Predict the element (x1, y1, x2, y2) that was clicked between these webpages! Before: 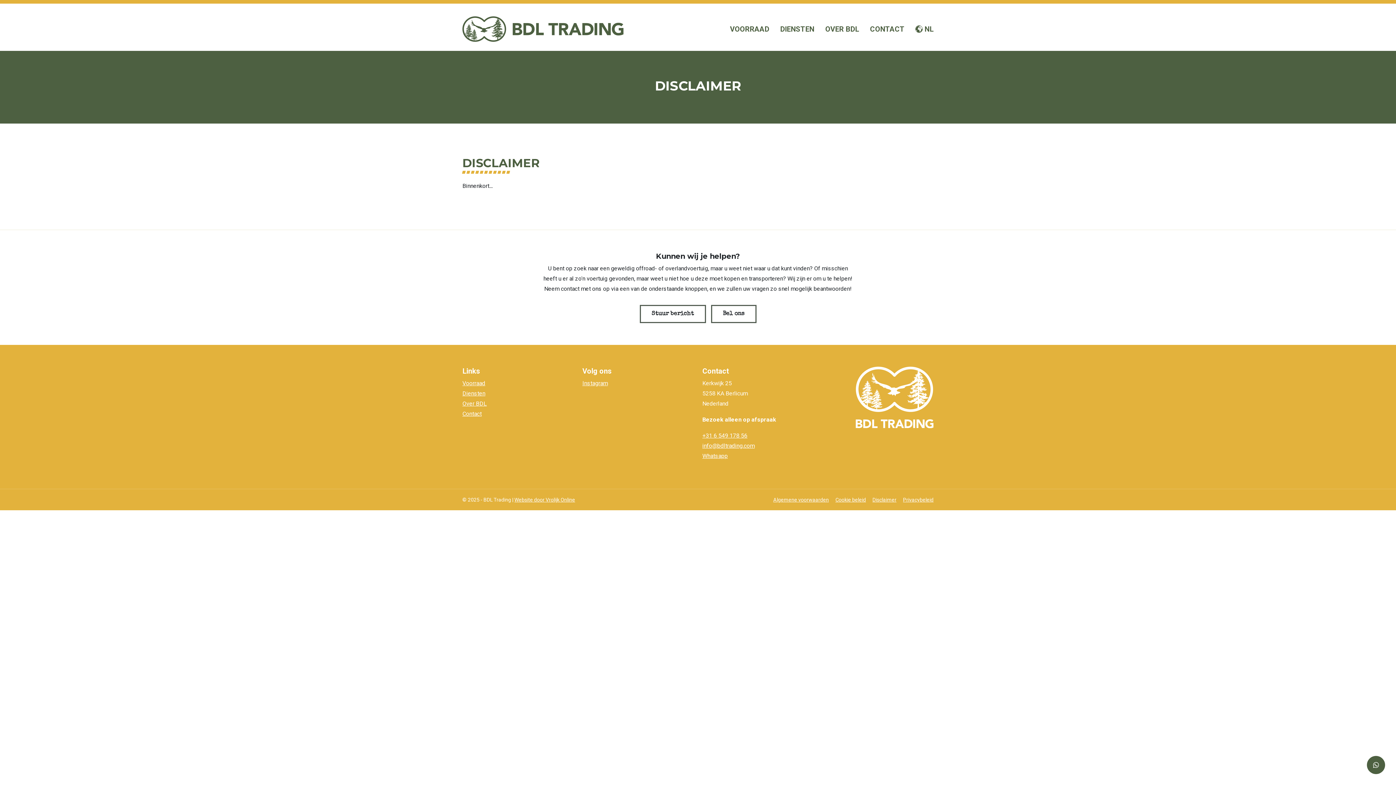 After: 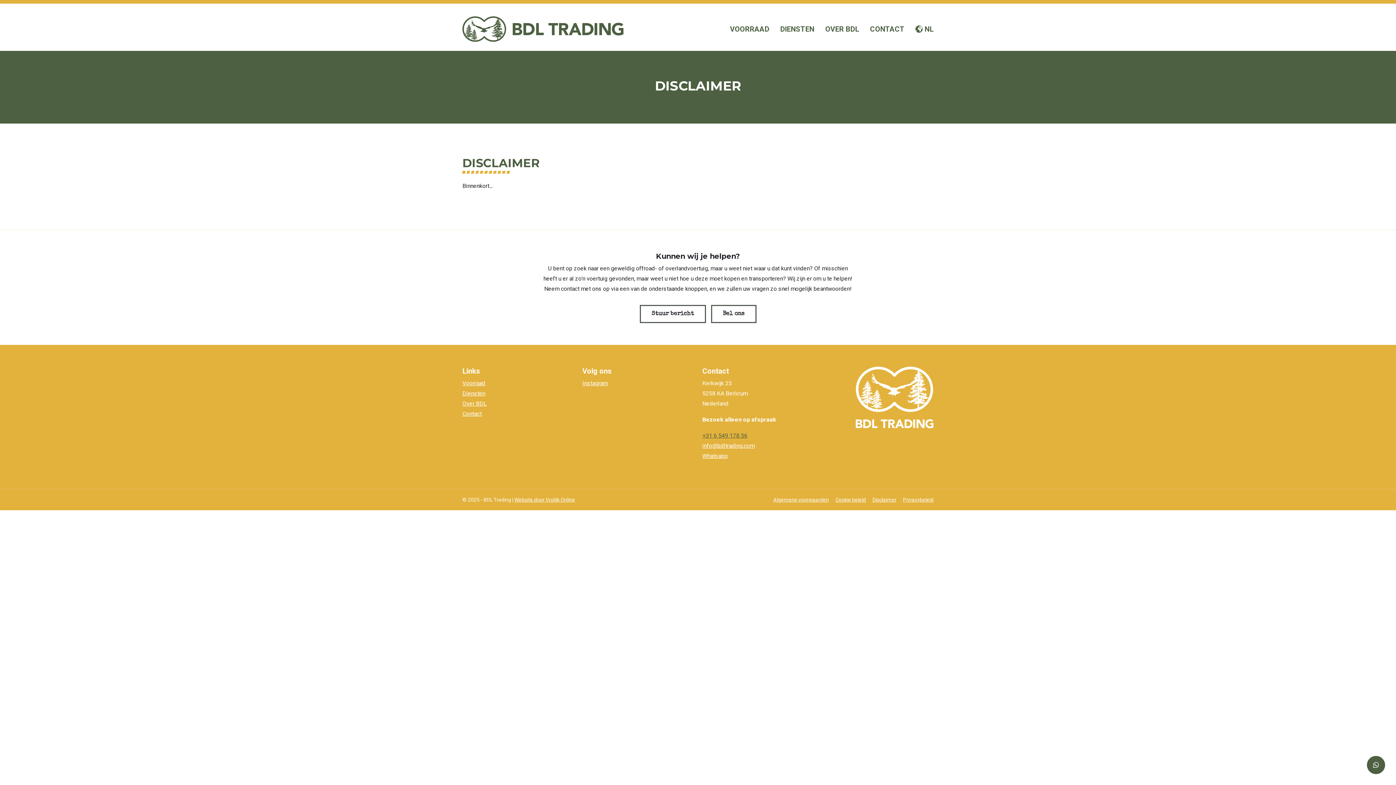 Action: label: +31 6 549 178 56 bbox: (702, 432, 747, 439)